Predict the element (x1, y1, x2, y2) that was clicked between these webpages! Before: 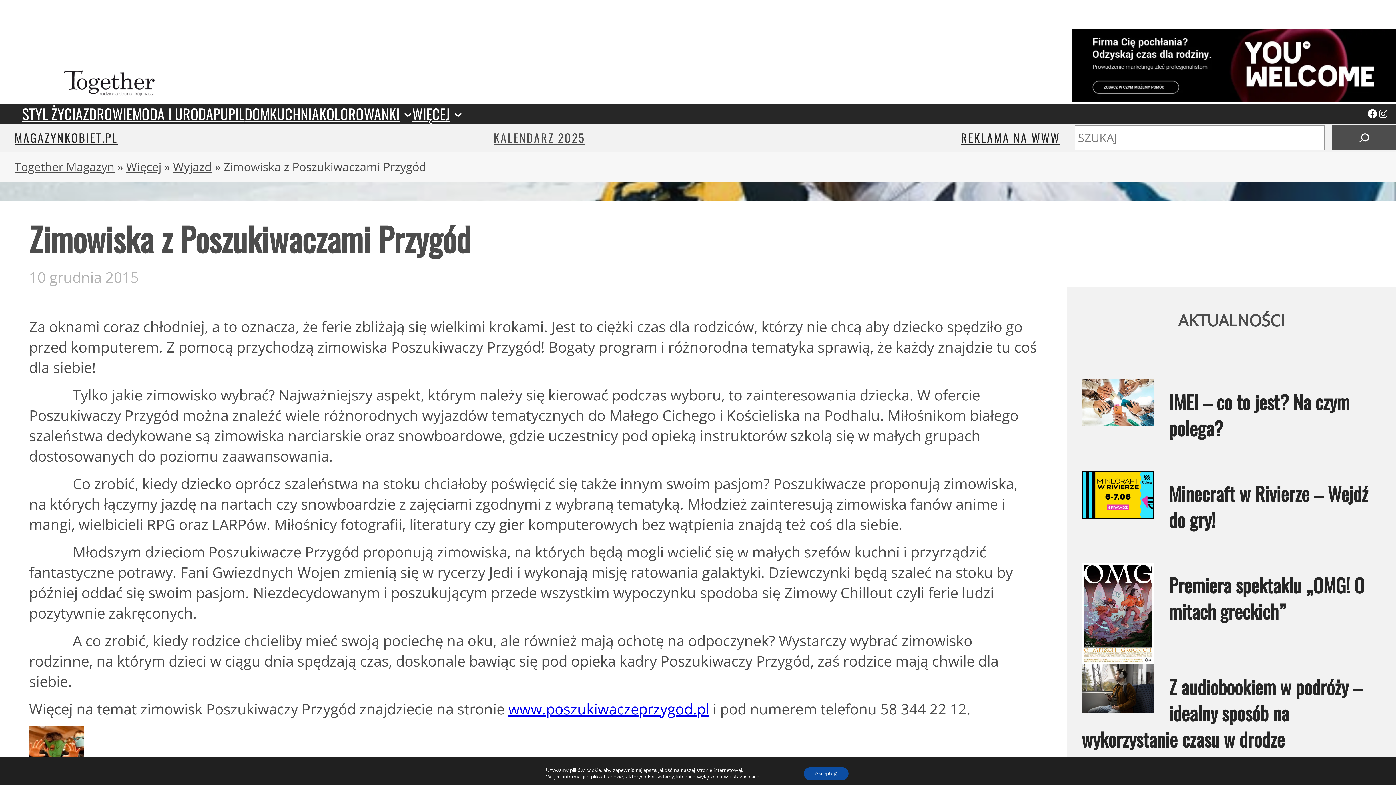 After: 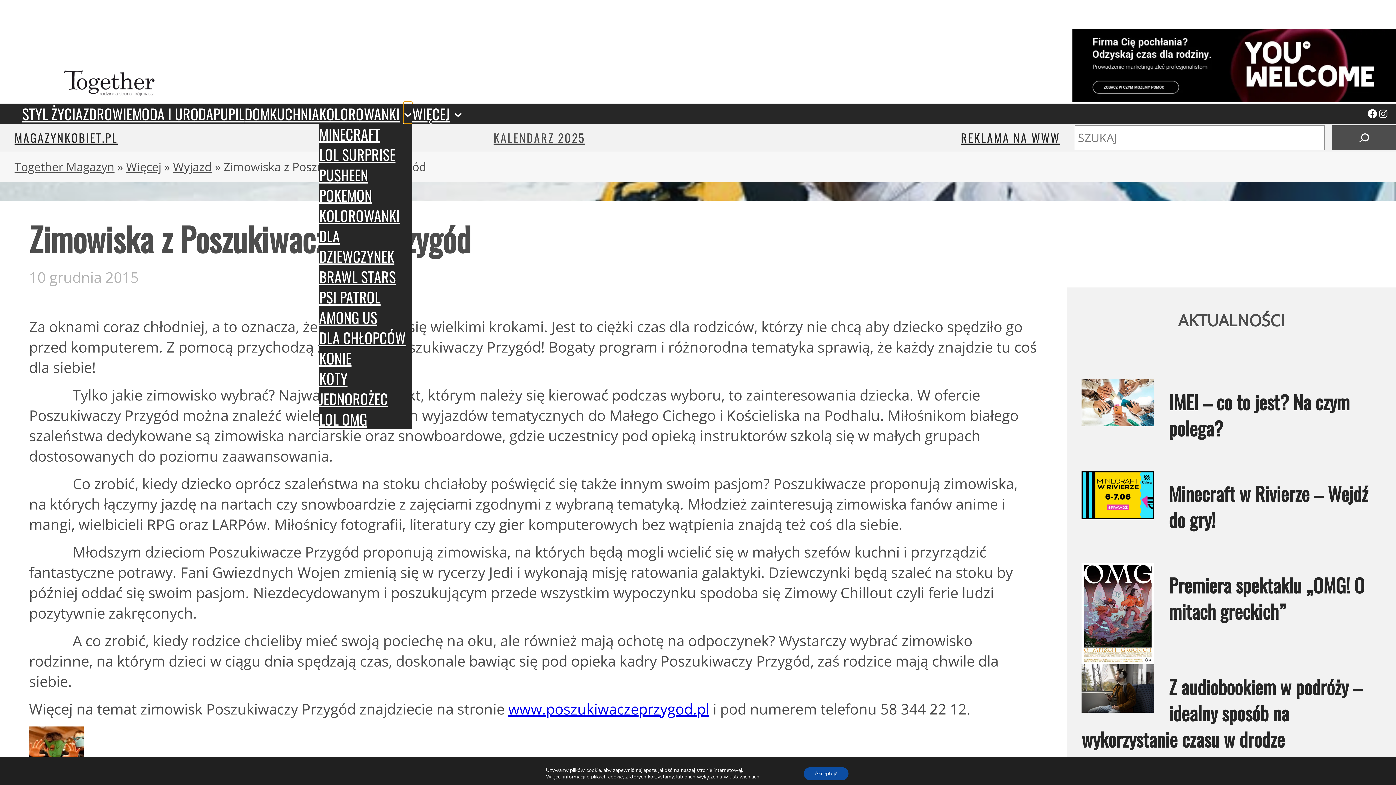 Action: bbox: (403, 109, 412, 118) label: Kolorowanki podmenu